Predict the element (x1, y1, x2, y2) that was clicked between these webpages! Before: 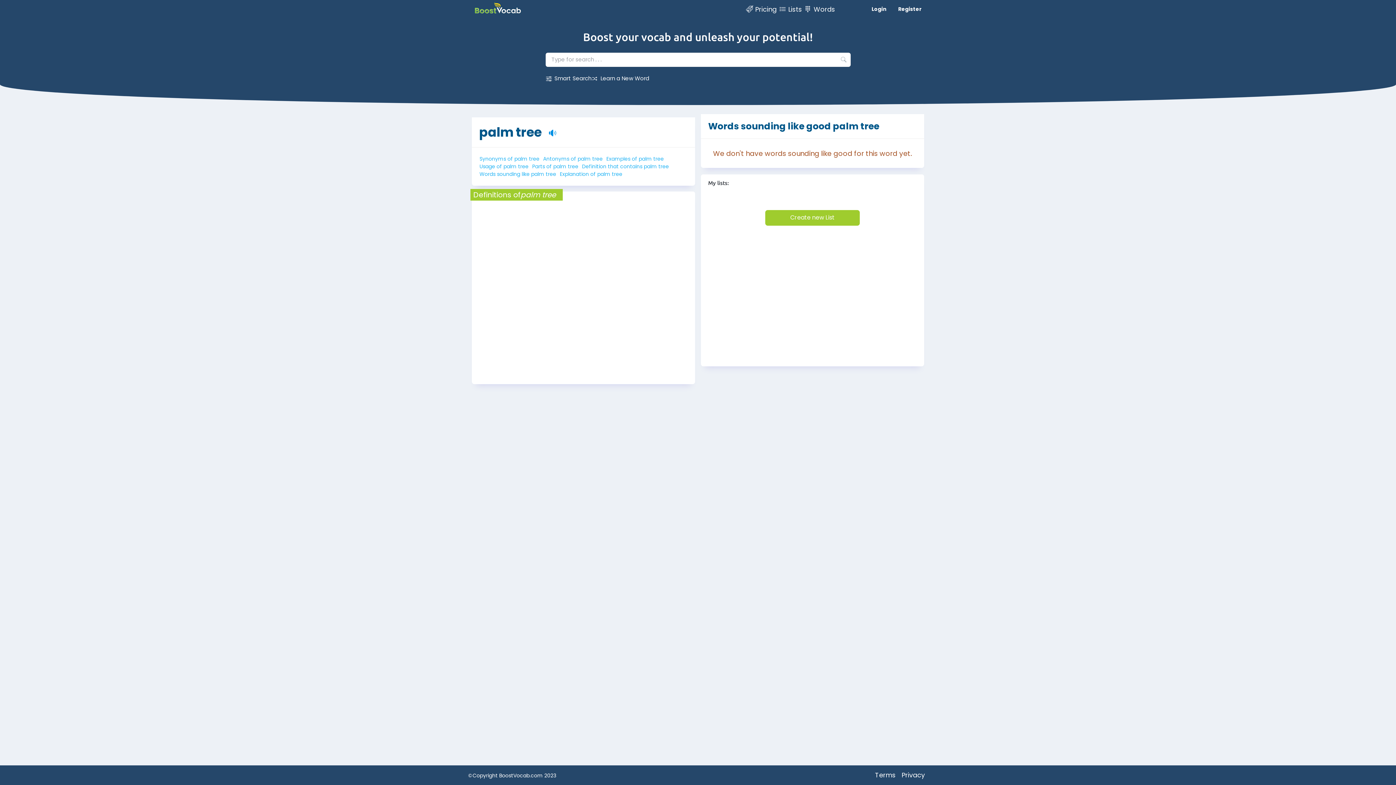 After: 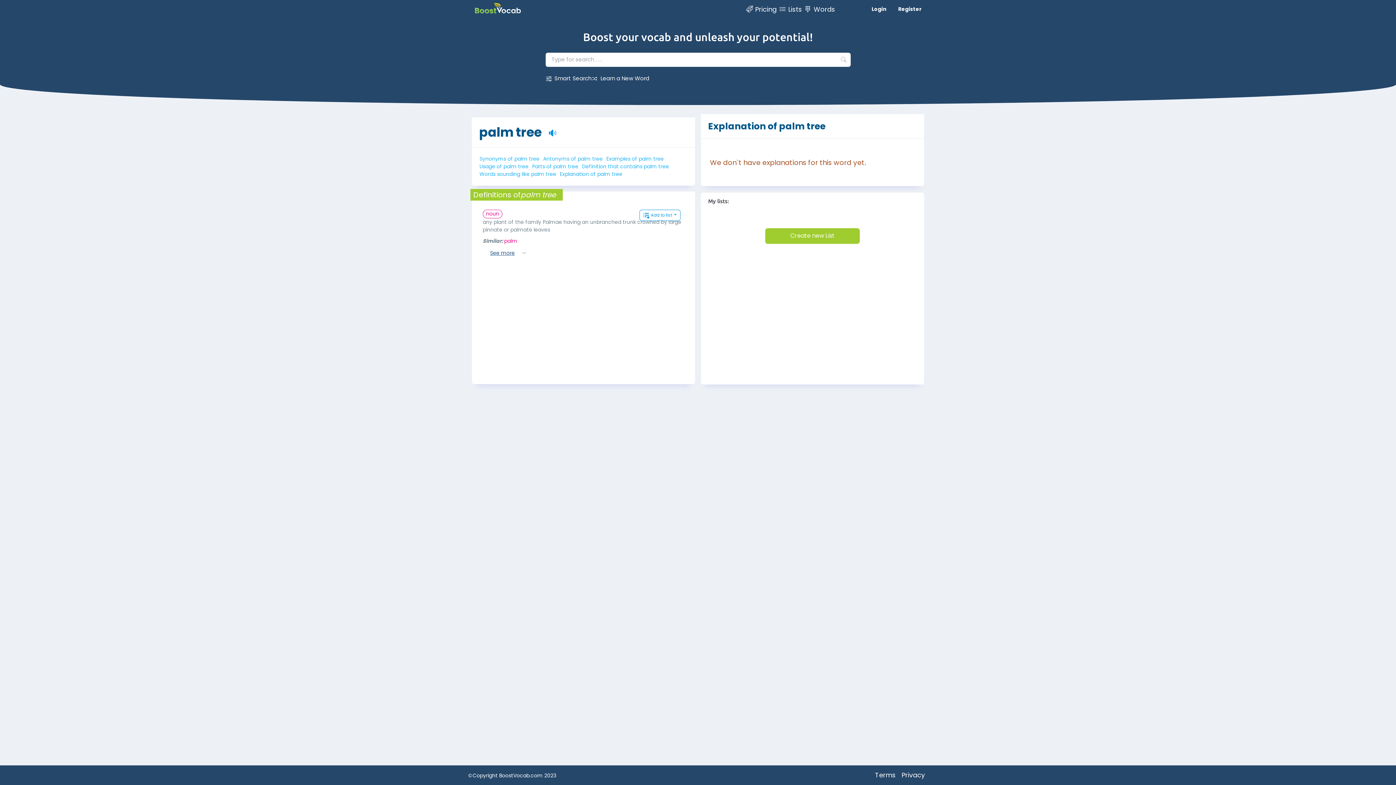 Action: label: palm tree bbox: (472, 117, 549, 147)